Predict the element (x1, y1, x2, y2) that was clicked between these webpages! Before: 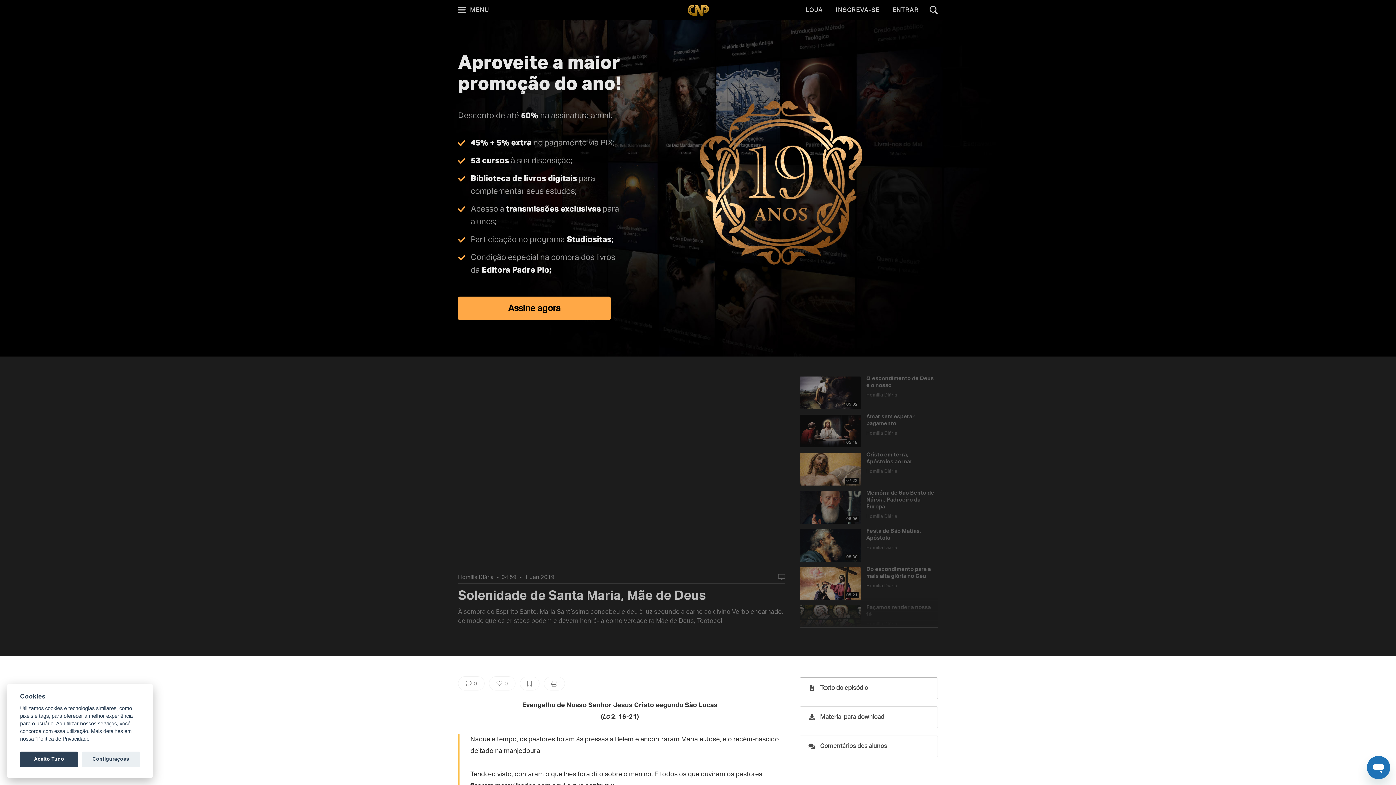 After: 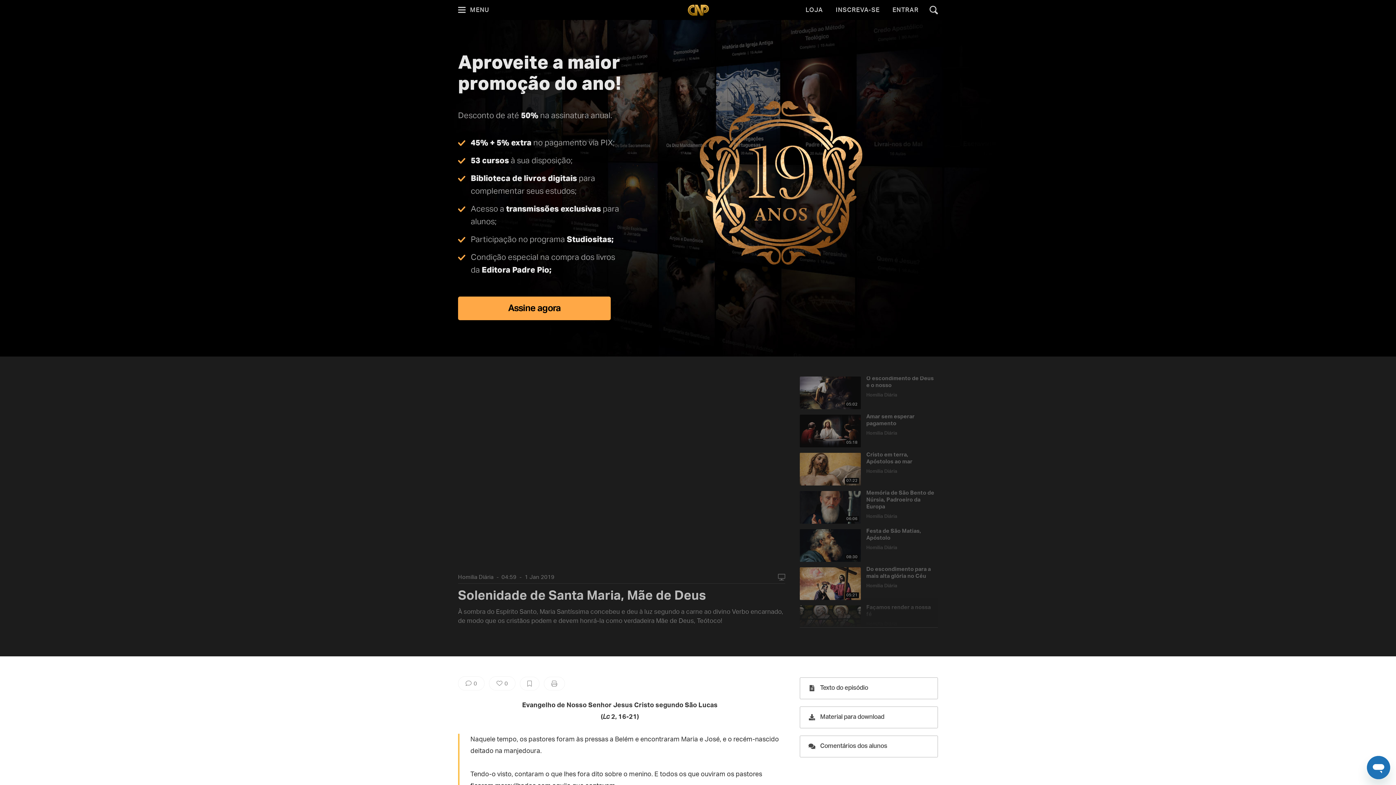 Action: label: Aceito Tudo bbox: (20, 751, 78, 767)